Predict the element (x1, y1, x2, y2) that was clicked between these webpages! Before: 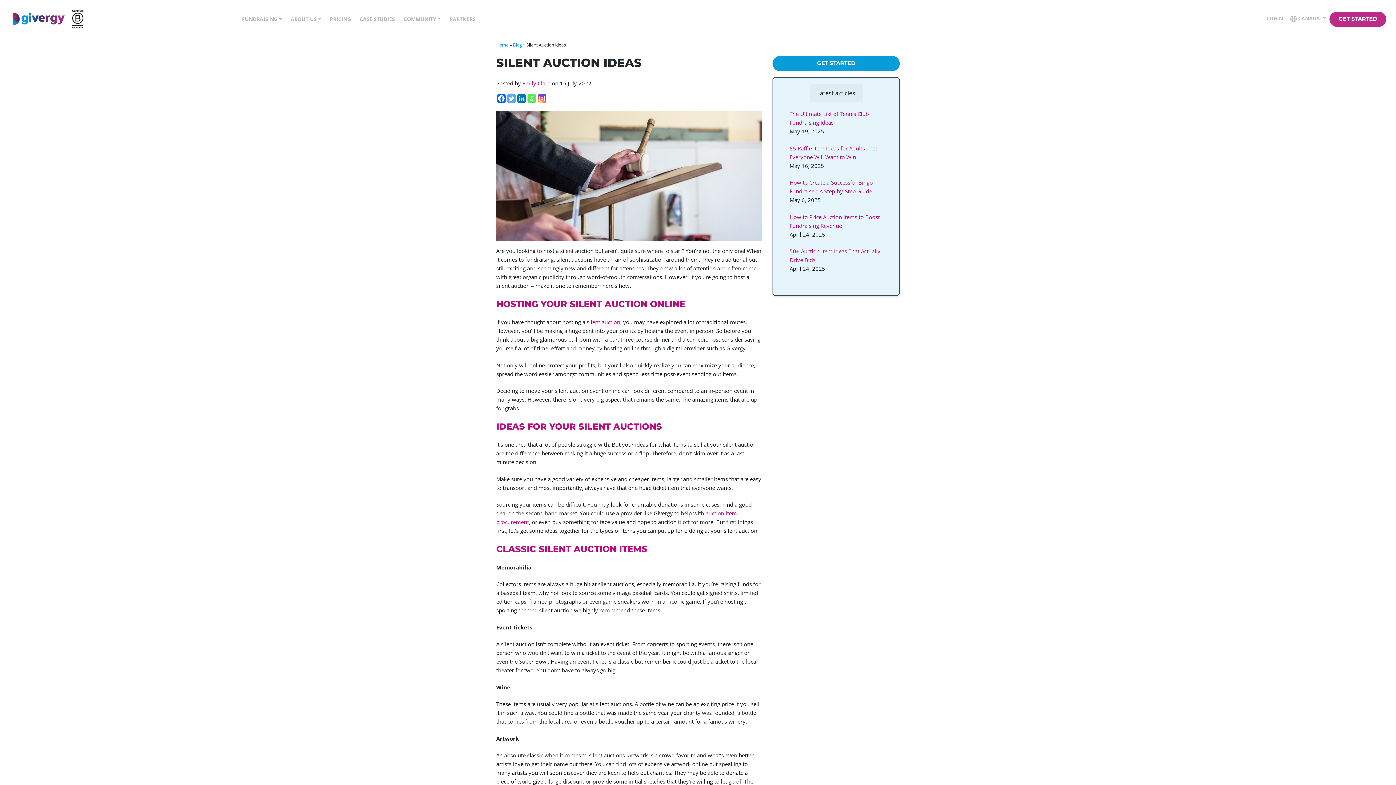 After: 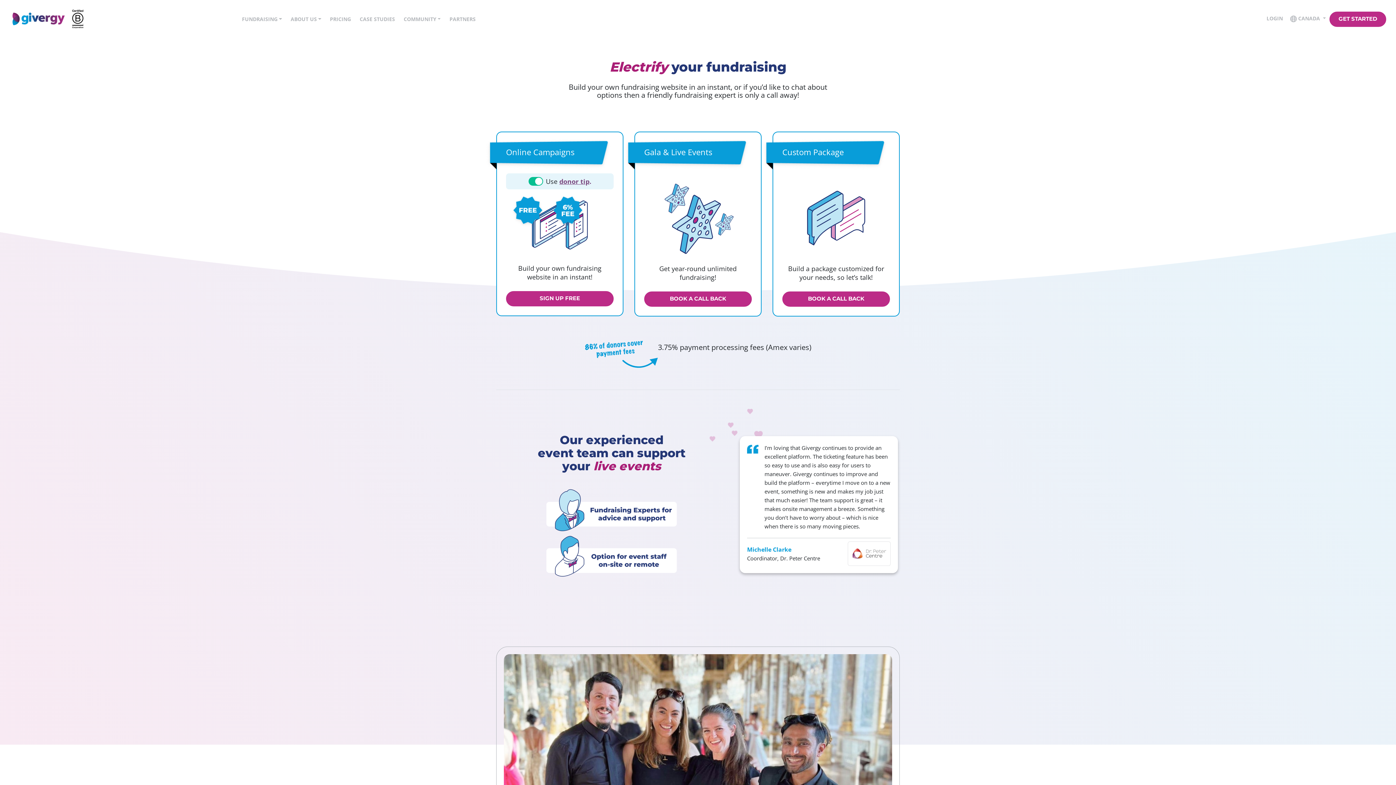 Action: bbox: (326, 15, 354, 22) label: PRICING